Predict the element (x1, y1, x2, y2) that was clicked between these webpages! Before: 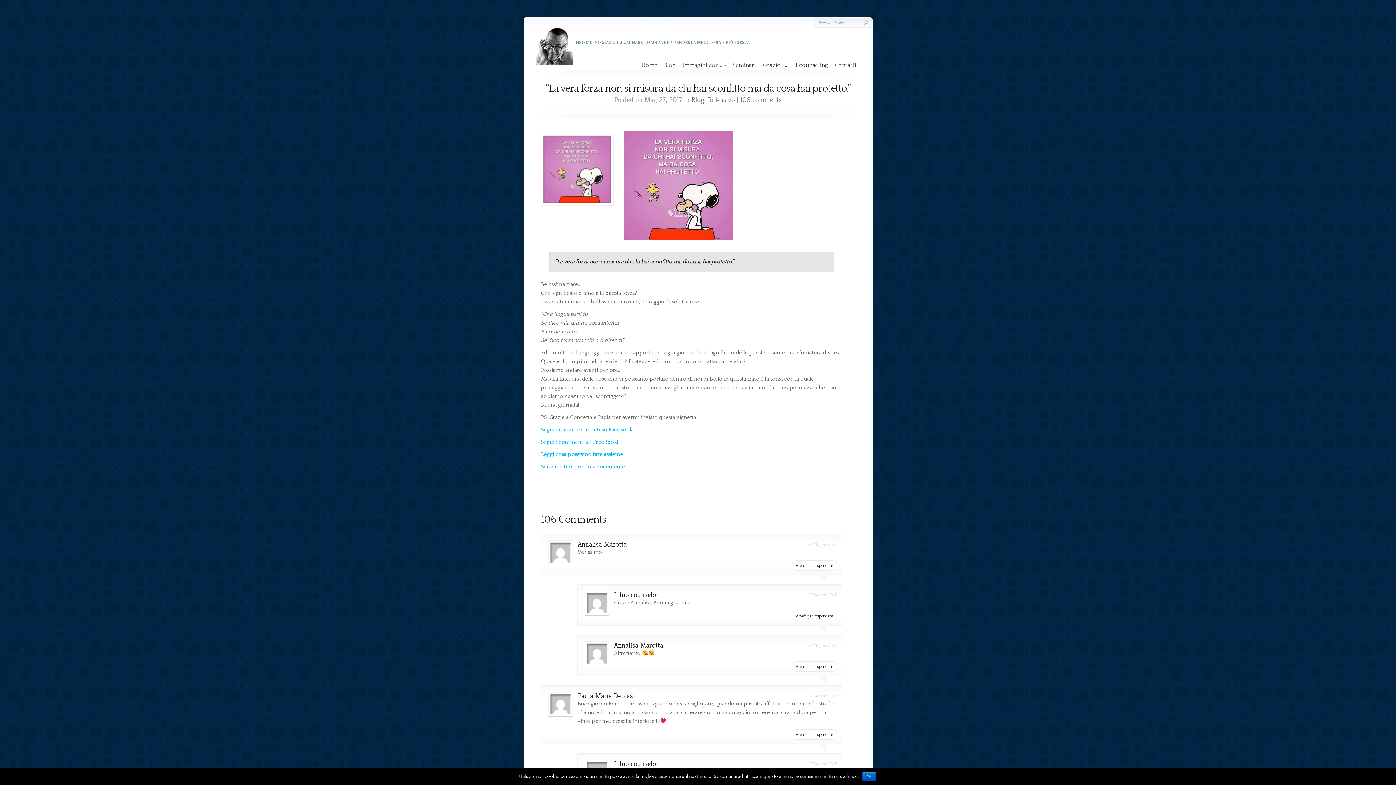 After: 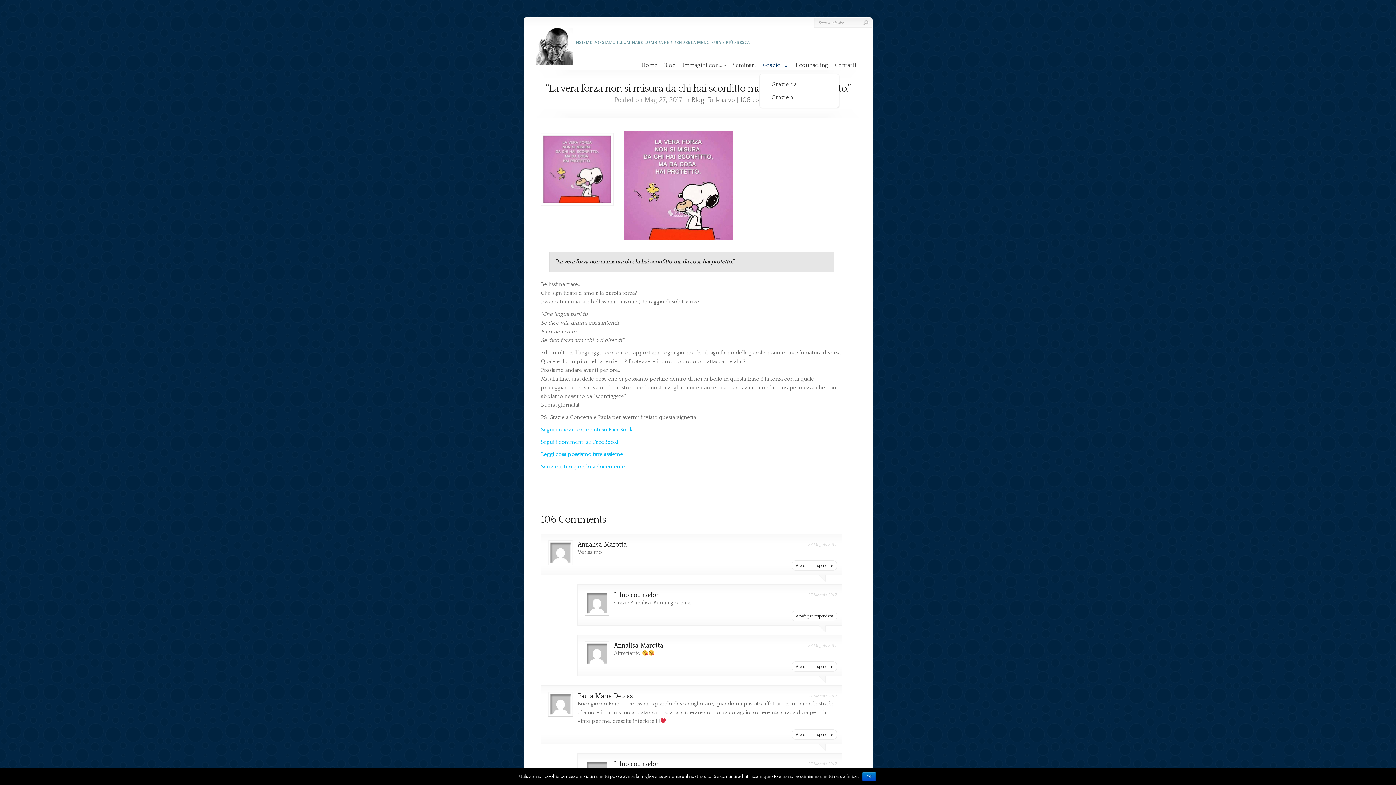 Action: label: Grazie… » bbox: (762, 61, 787, 68)